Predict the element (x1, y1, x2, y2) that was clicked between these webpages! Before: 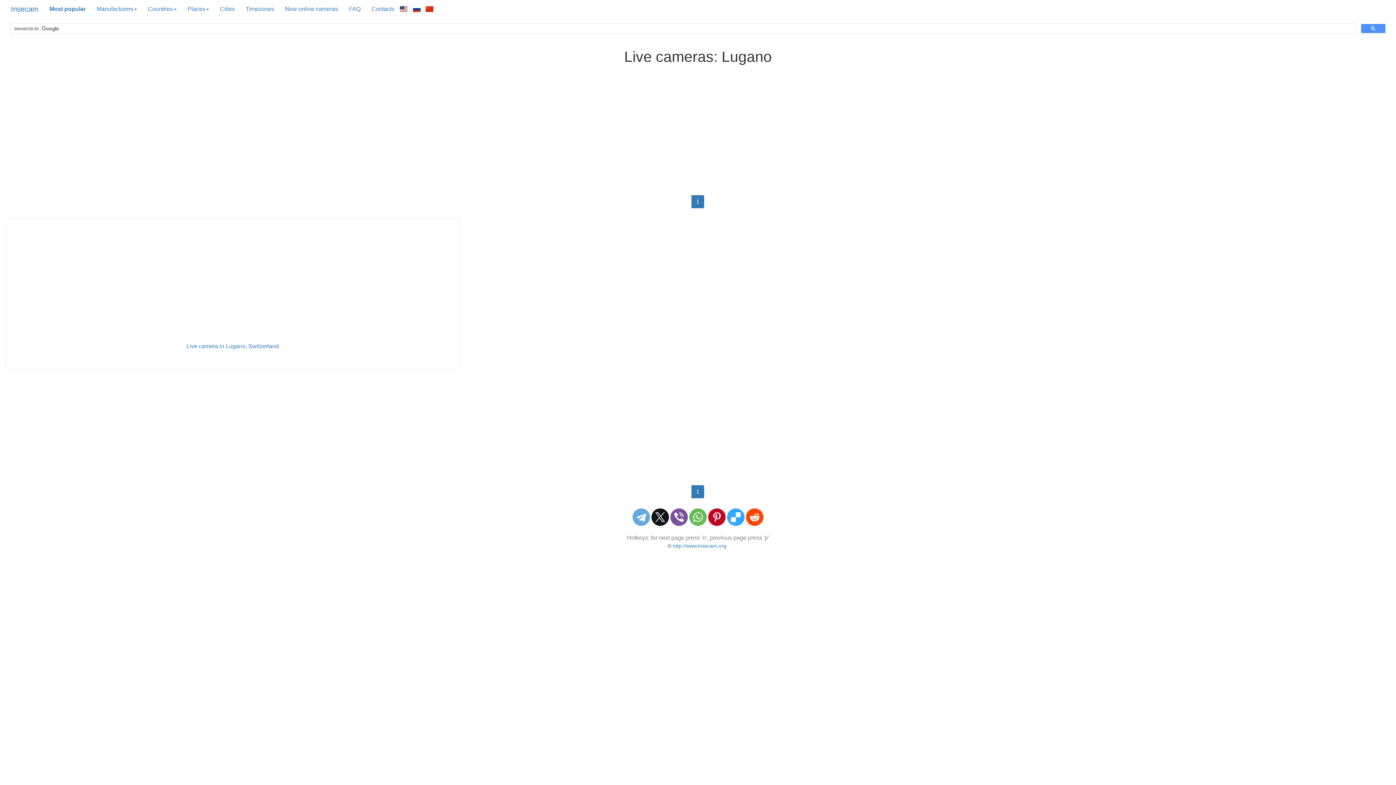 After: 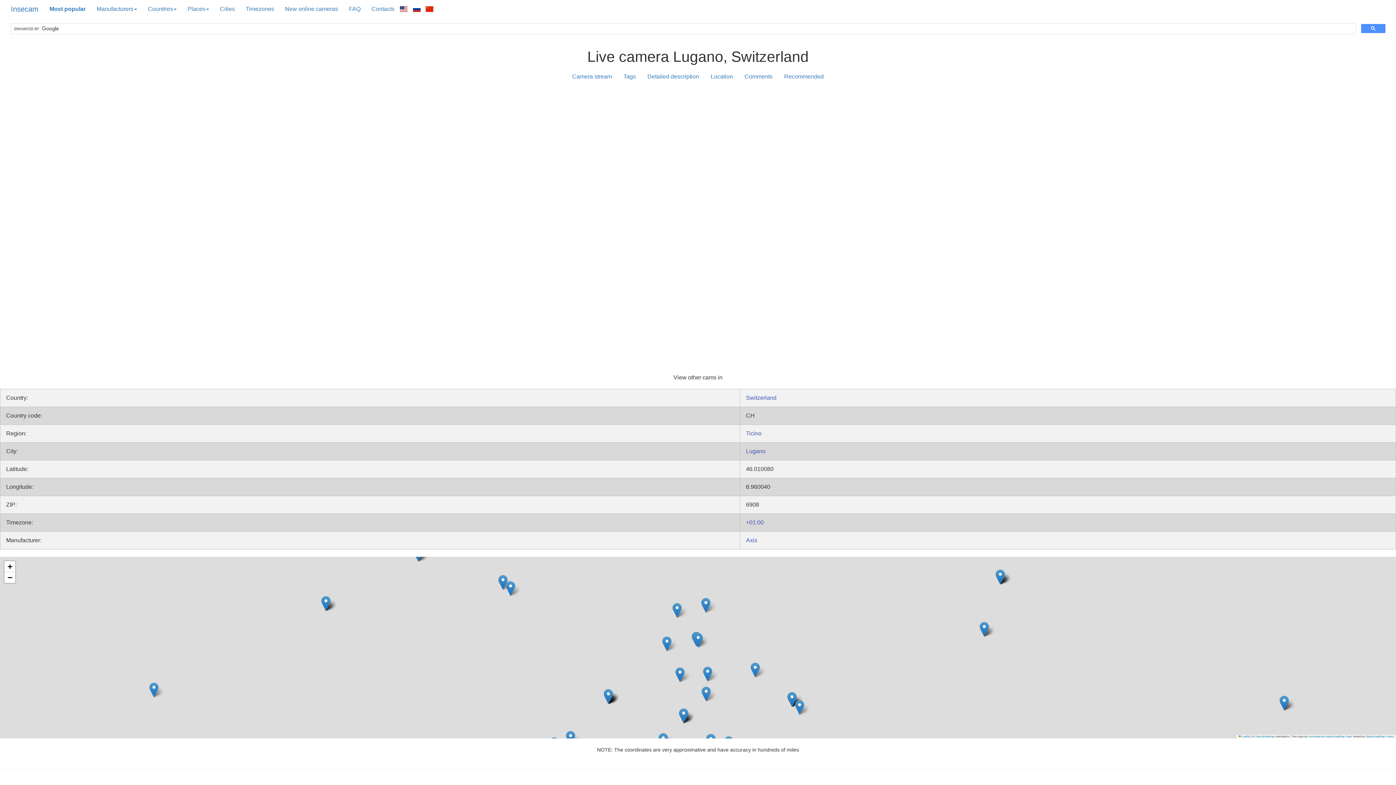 Action: bbox: (11, 224, 454, 364) label: Live camera in Lugano, Switzerland